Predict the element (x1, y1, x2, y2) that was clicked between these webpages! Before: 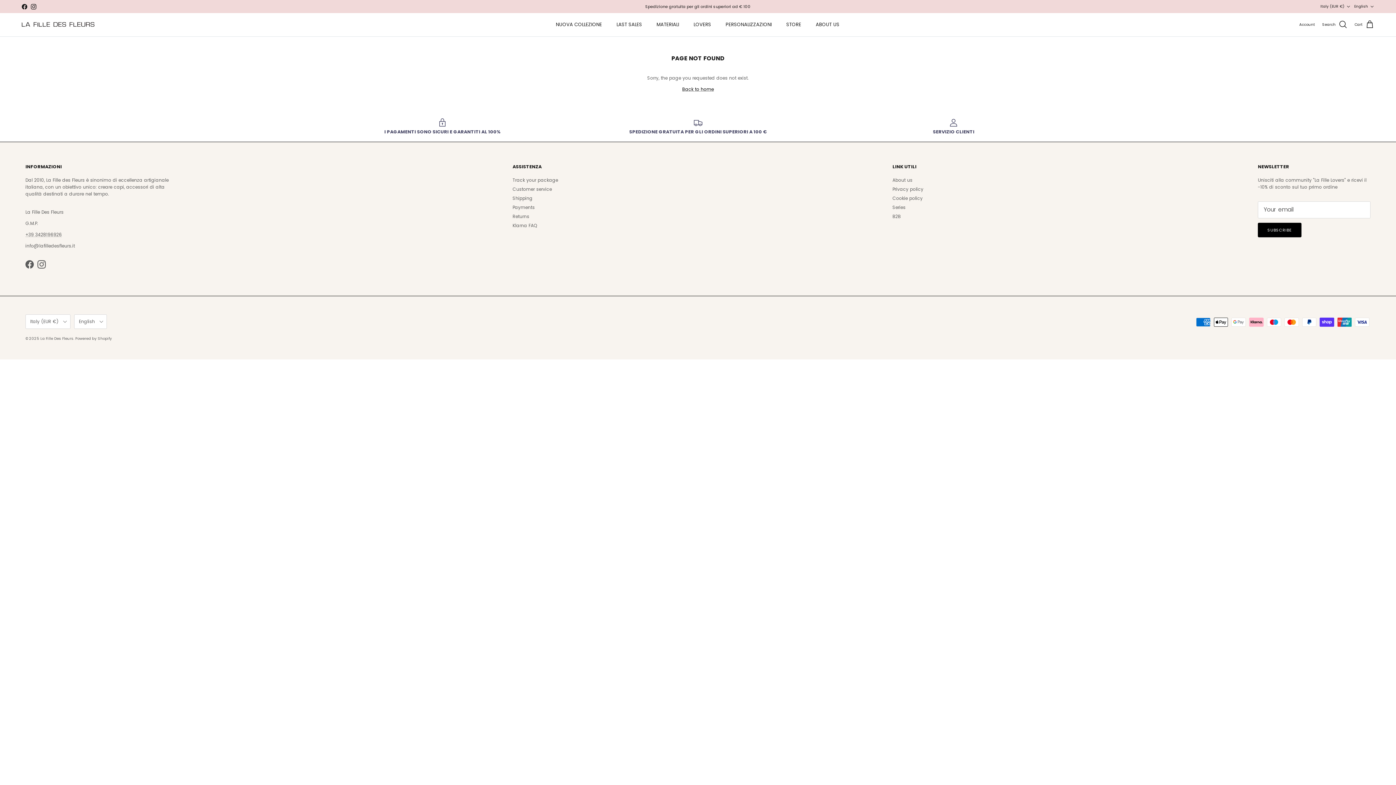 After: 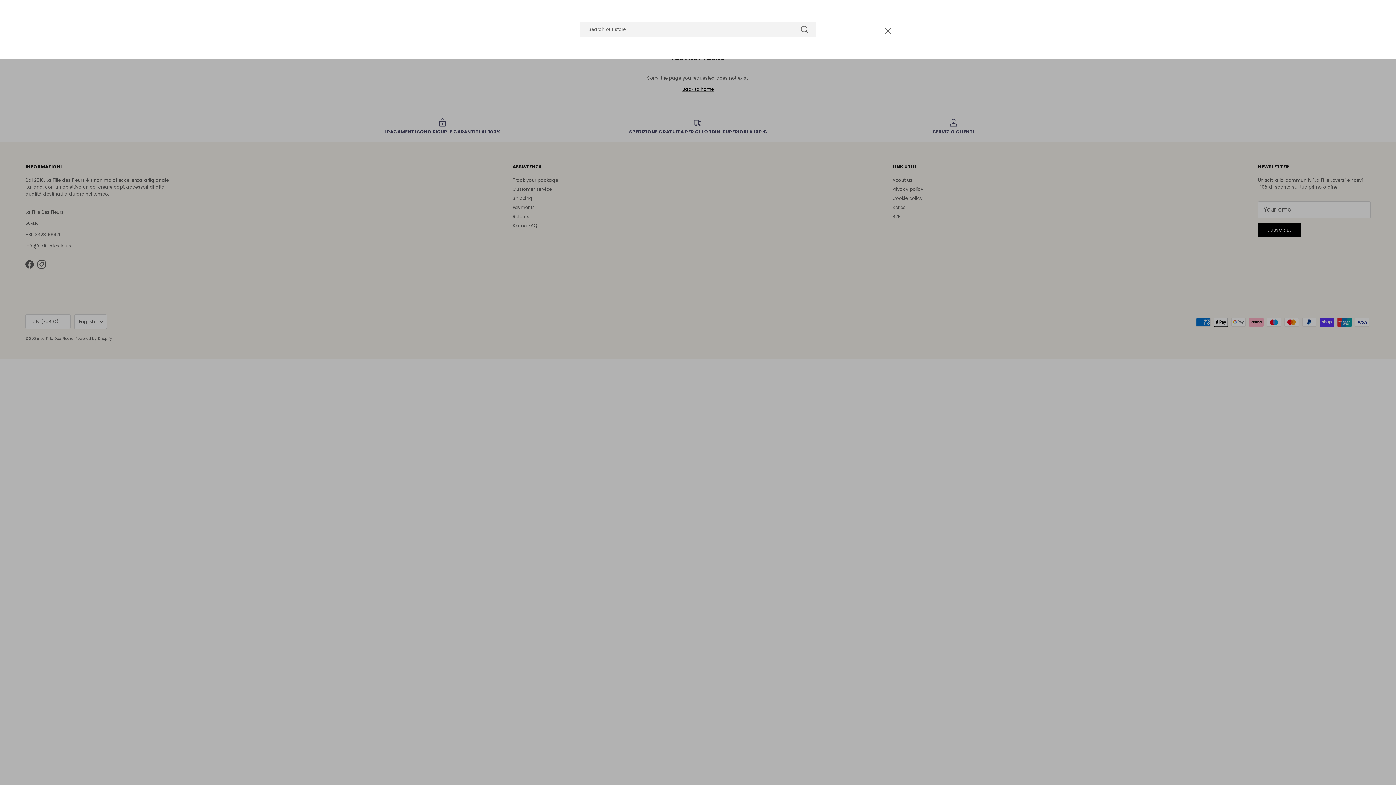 Action: bbox: (1322, 19, 1347, 29) label: Search